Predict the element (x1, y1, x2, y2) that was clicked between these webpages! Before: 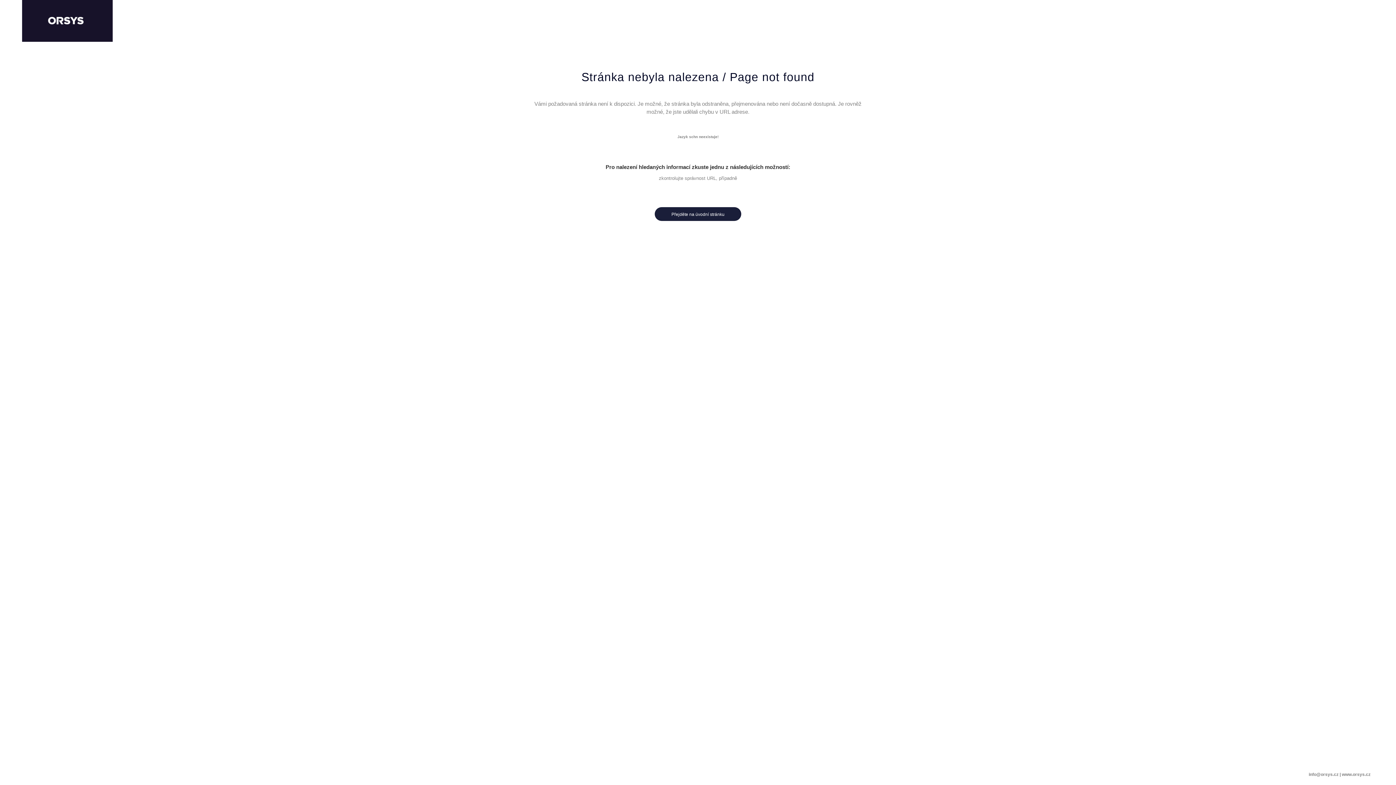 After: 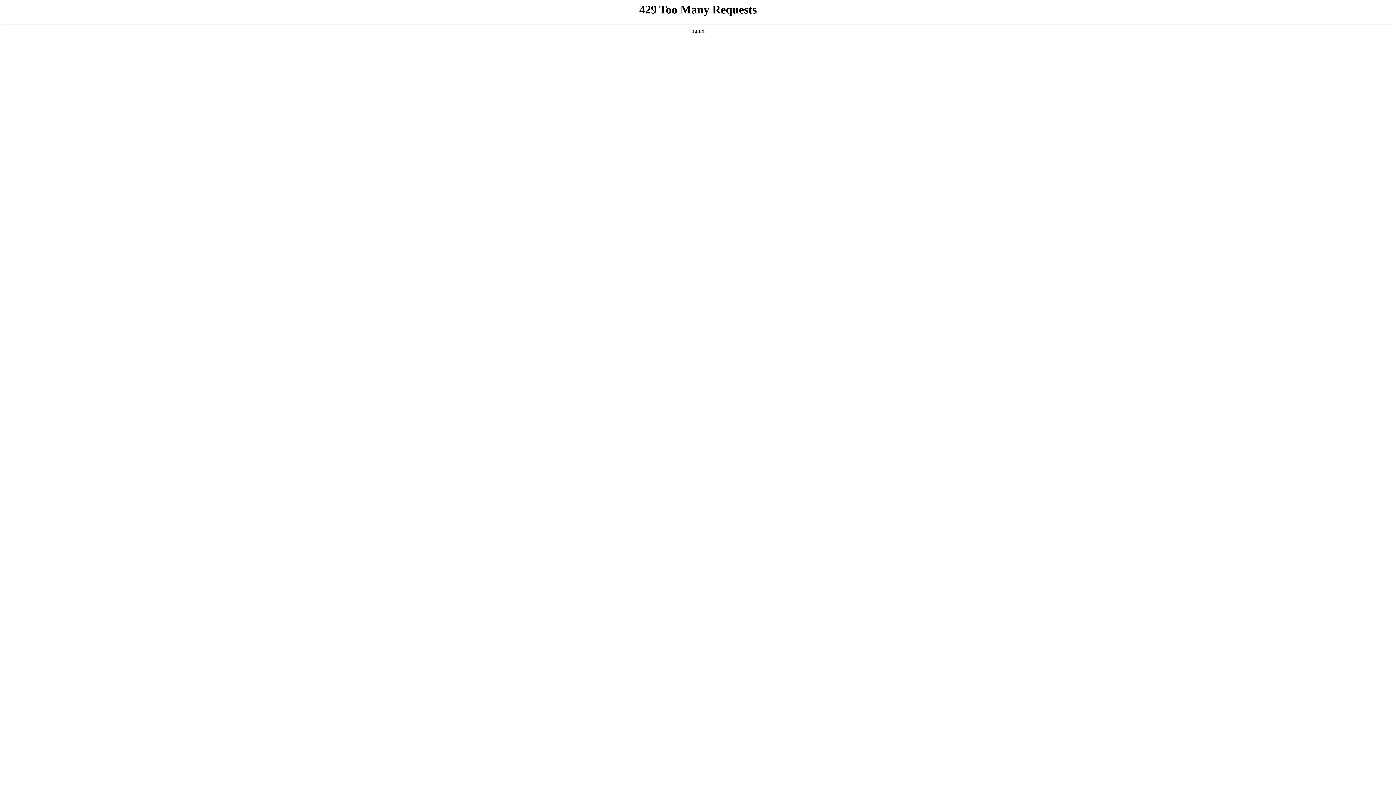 Action: label: www.orsys.cz bbox: (1342, 772, 1370, 777)